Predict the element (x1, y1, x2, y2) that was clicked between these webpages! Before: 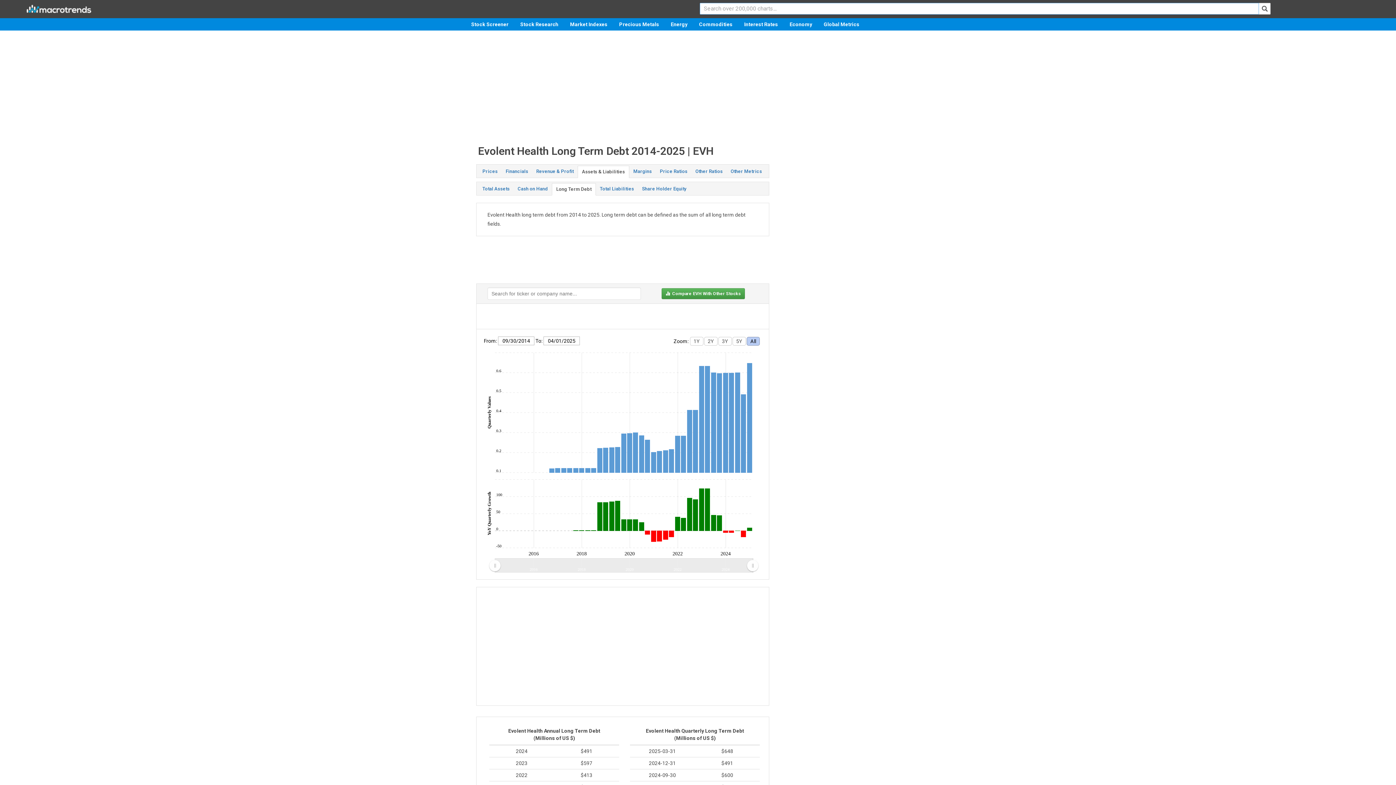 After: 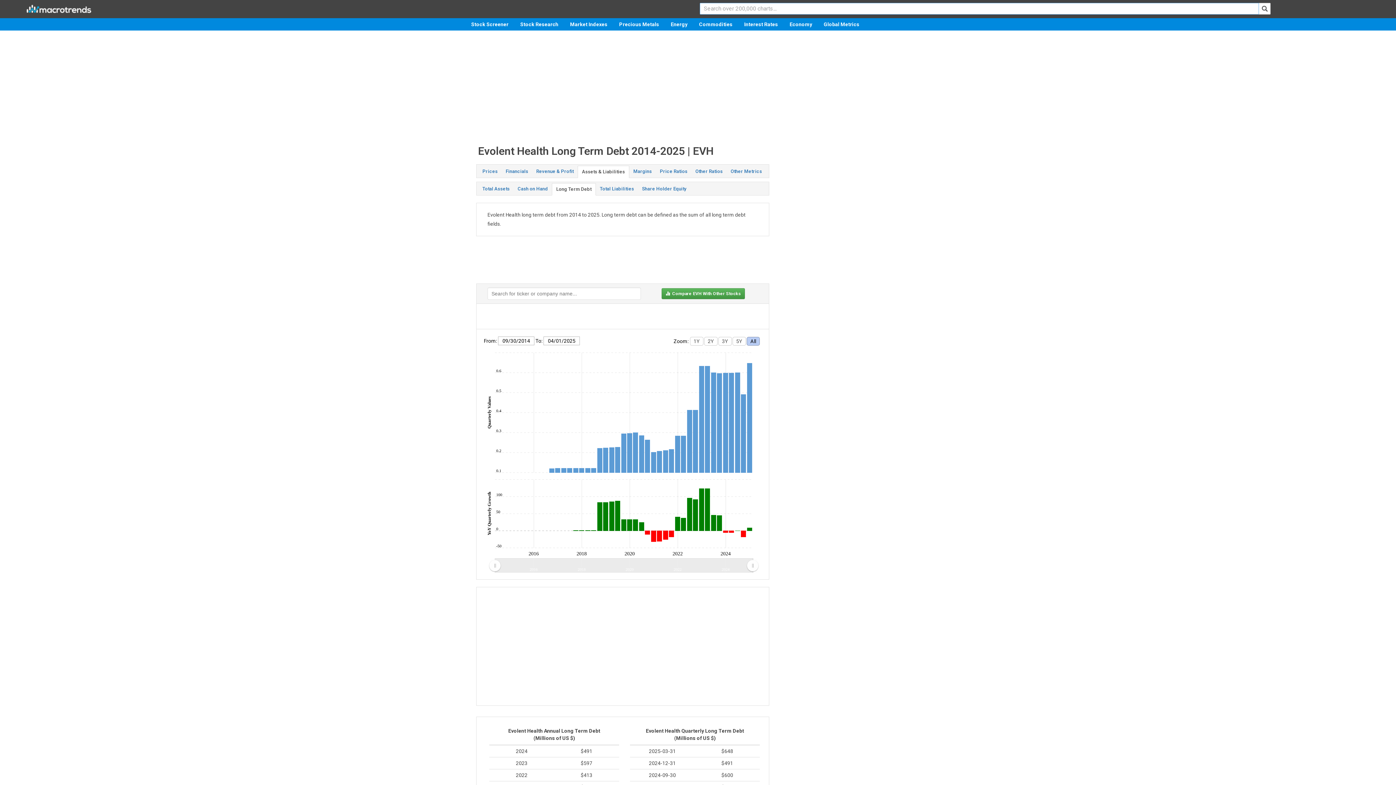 Action: bbox: (1258, 2, 1270, 14)